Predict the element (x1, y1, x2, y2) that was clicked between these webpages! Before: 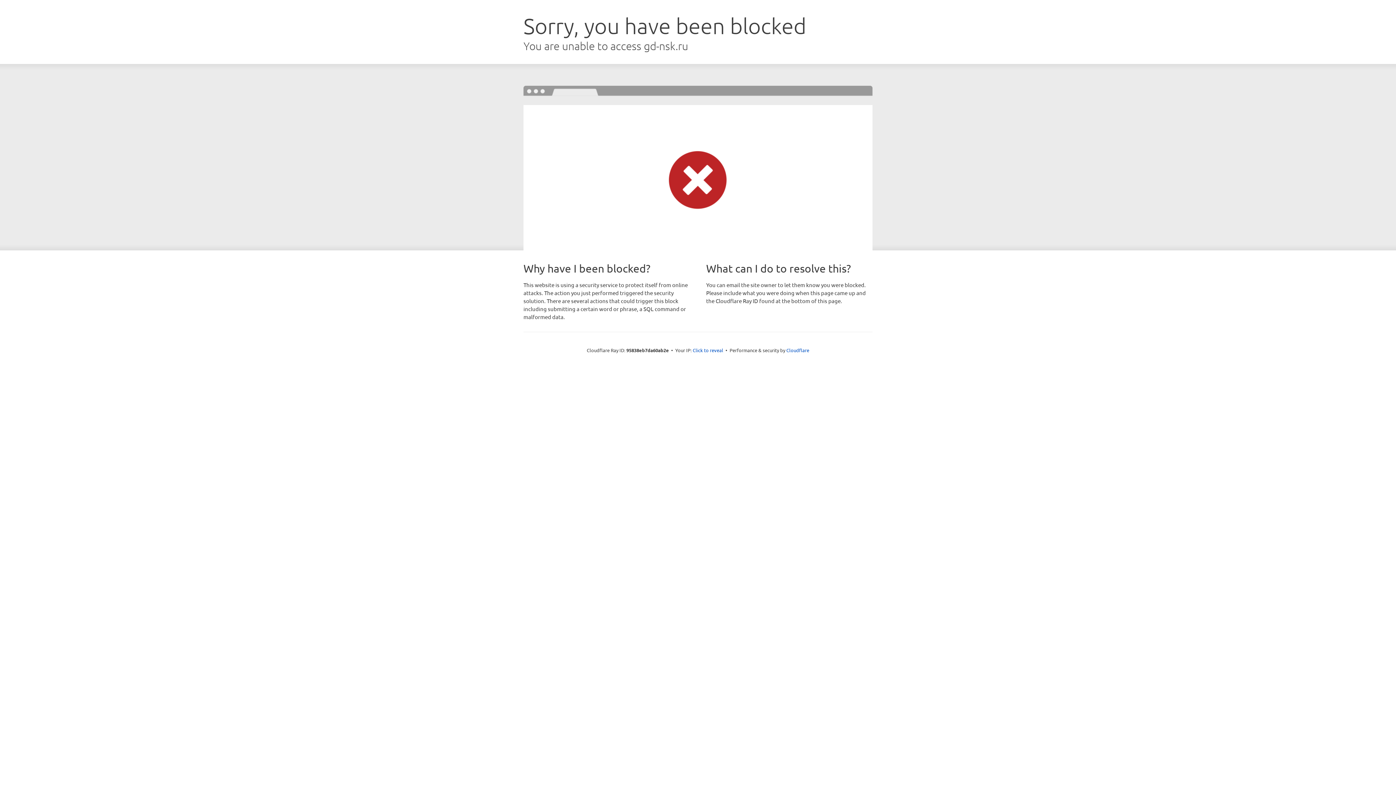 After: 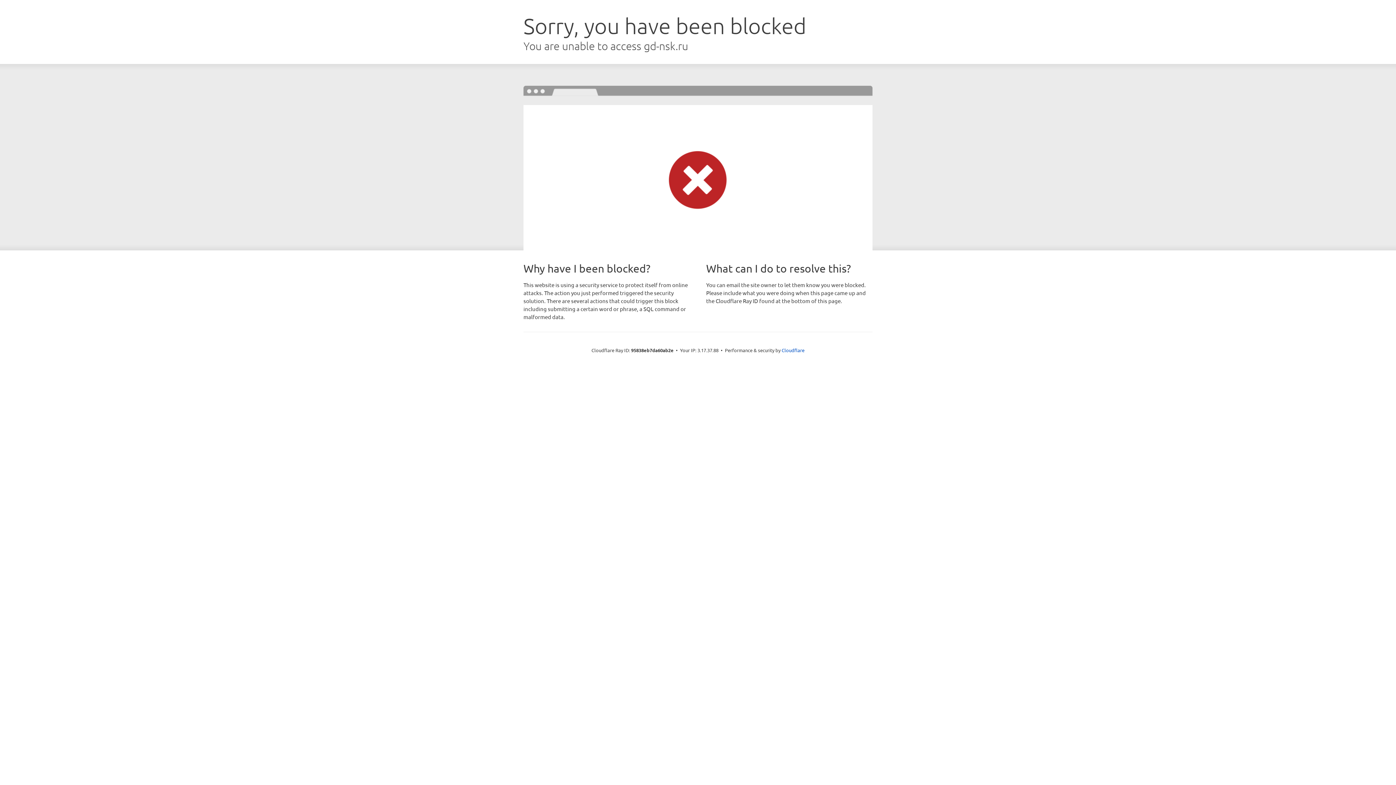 Action: bbox: (692, 346, 723, 353) label: Click to reveal